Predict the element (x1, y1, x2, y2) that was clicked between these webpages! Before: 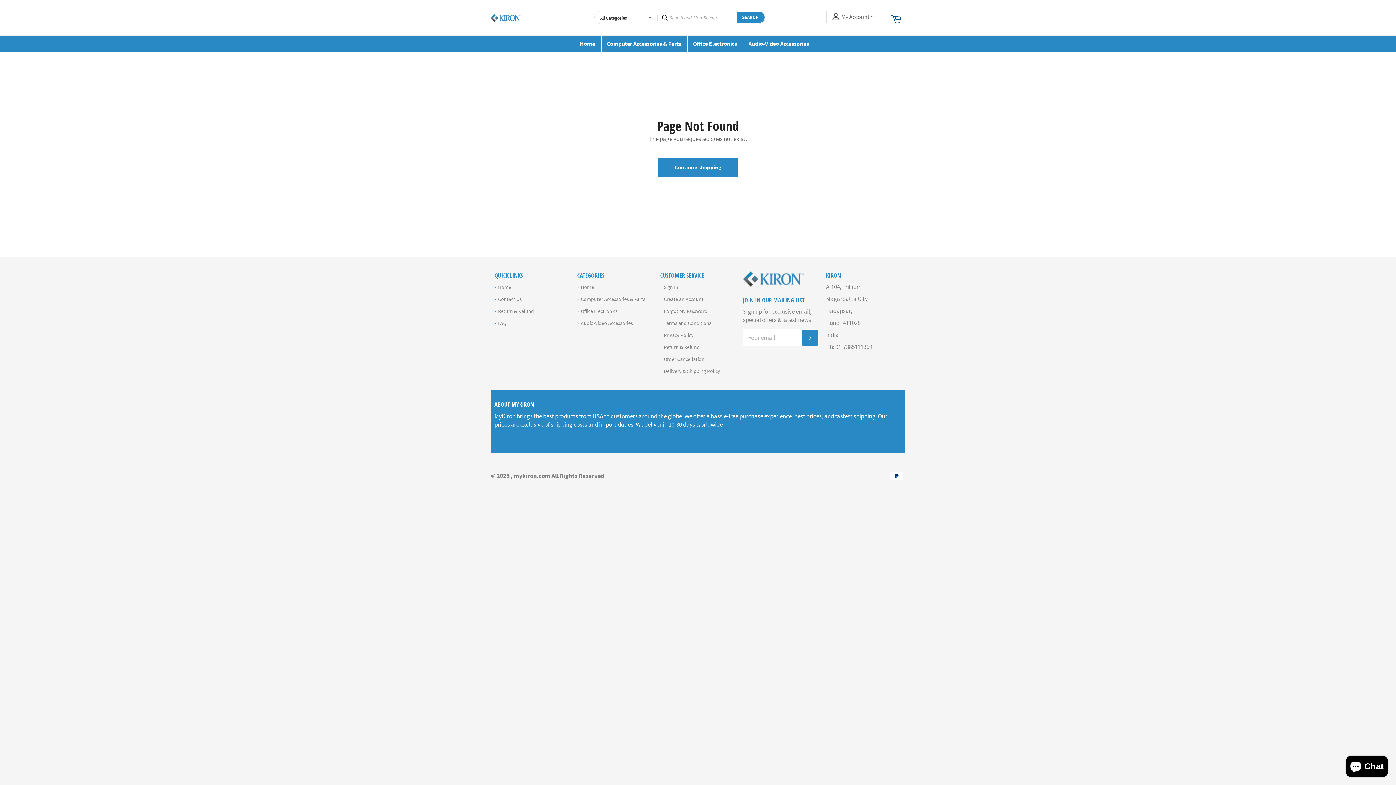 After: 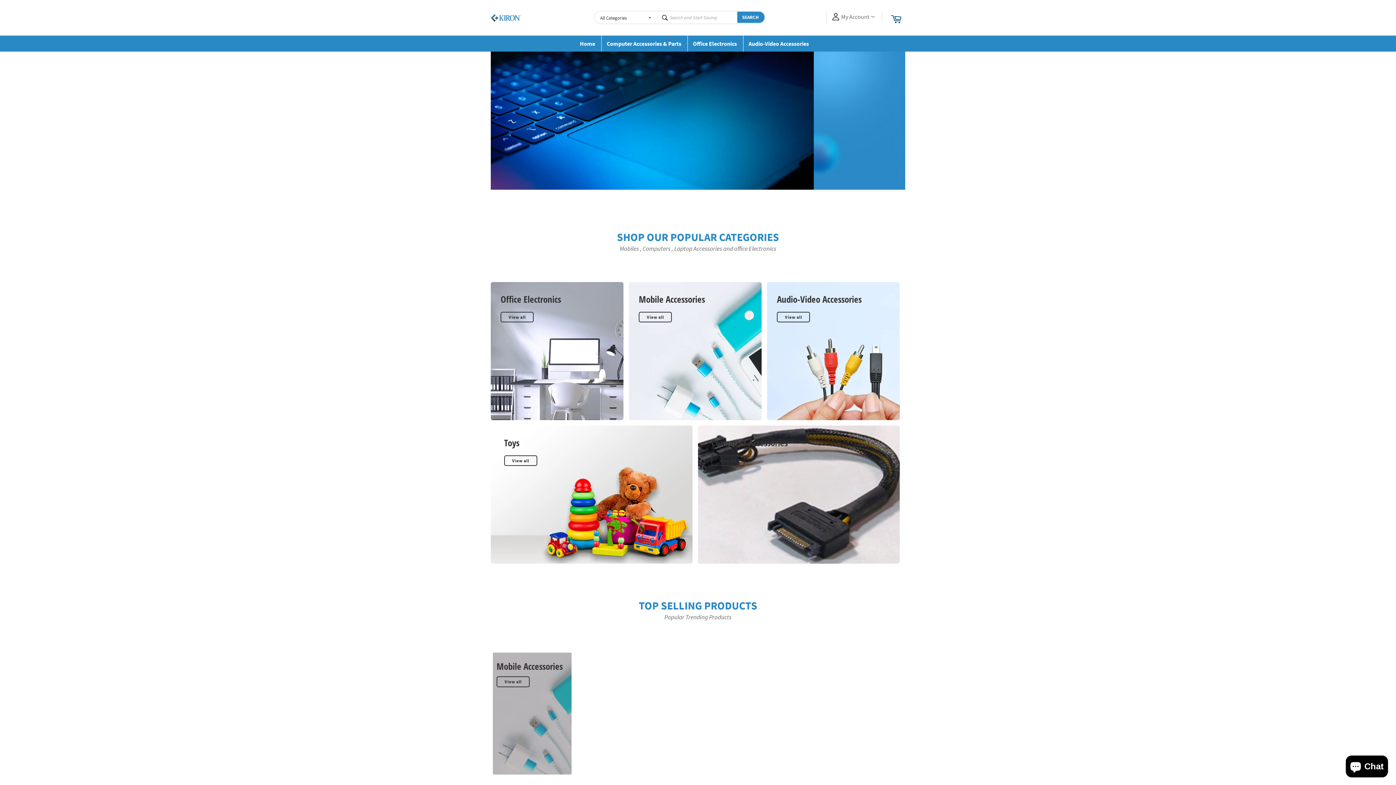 Action: bbox: (494, 284, 511, 290) label: Home